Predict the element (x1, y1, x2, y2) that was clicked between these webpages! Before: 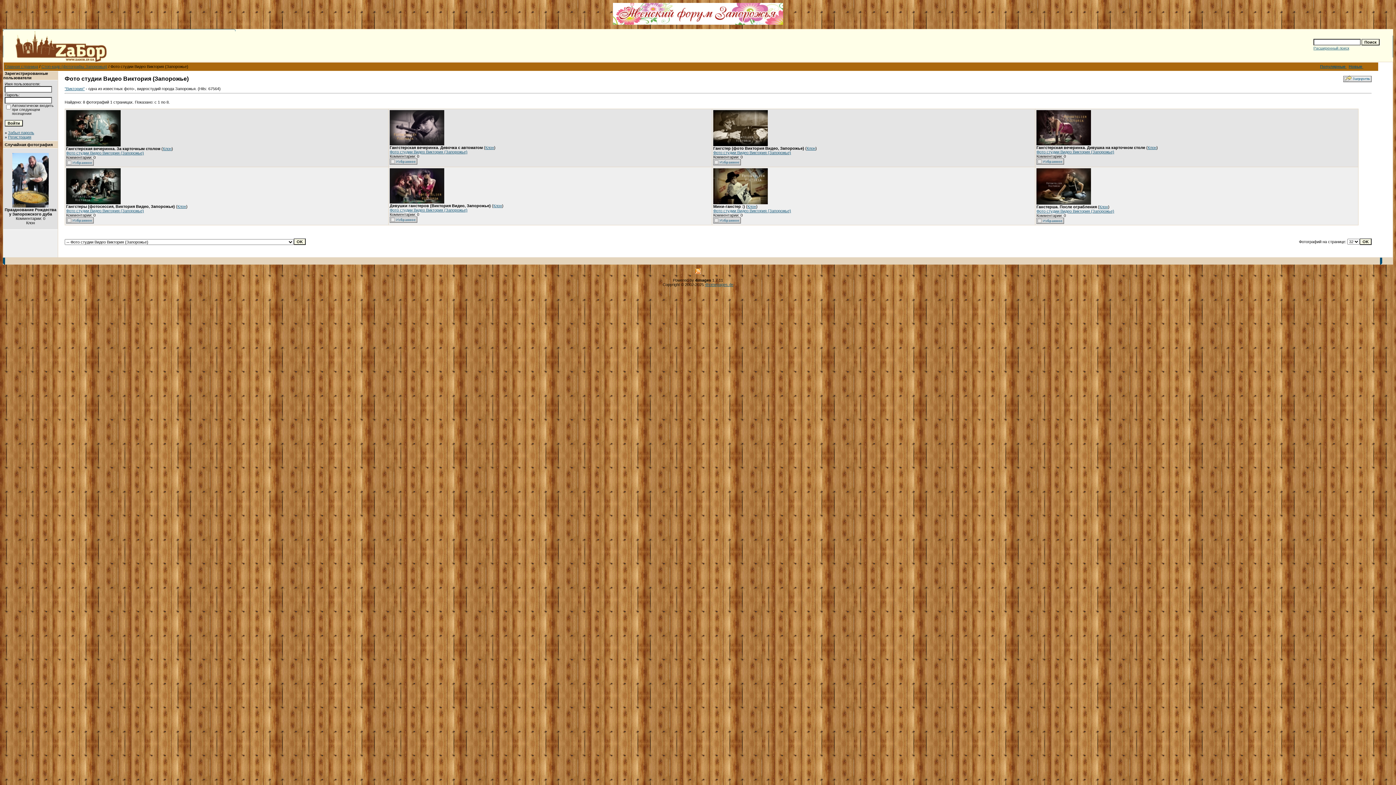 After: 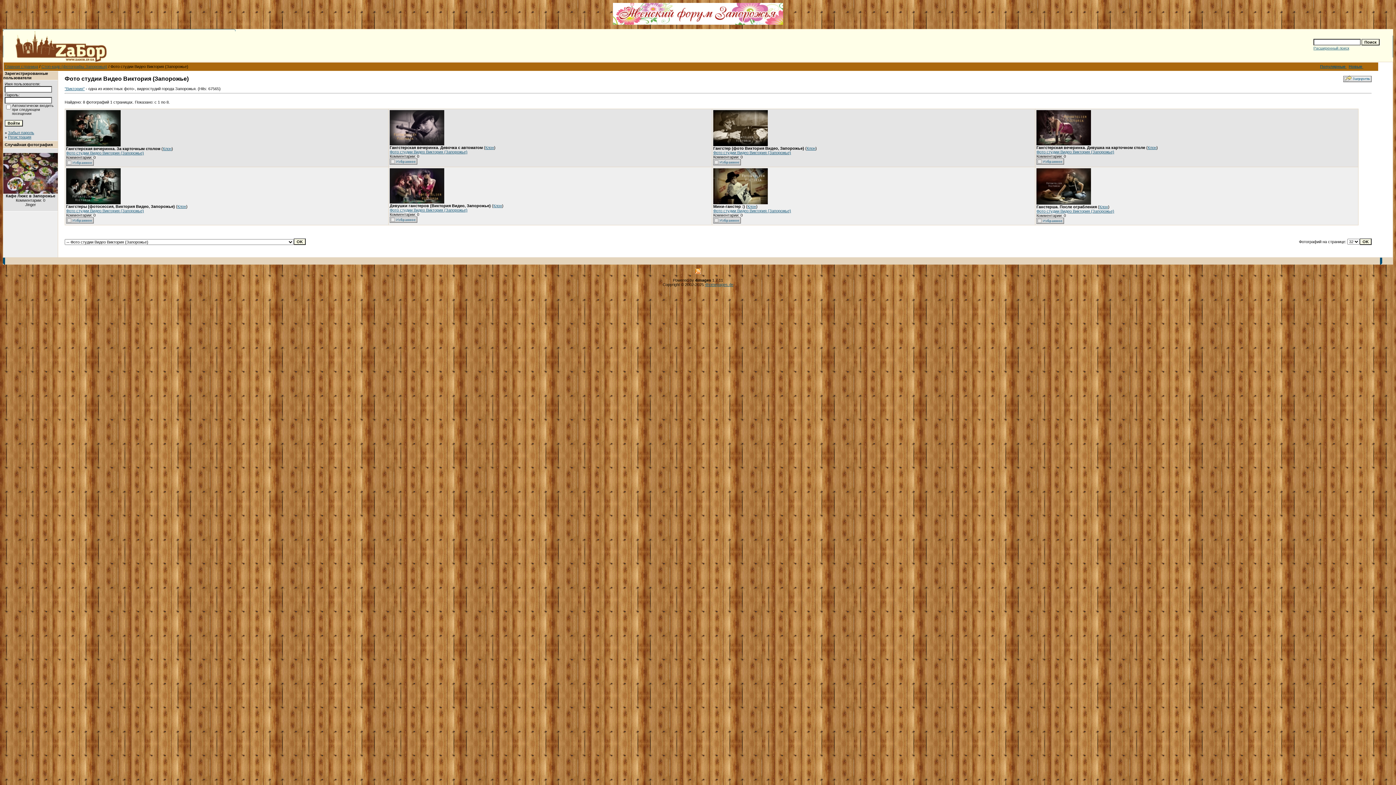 Action: bbox: (713, 150, 791, 154) label: Фото студии Видео Виктория (Запорожье)